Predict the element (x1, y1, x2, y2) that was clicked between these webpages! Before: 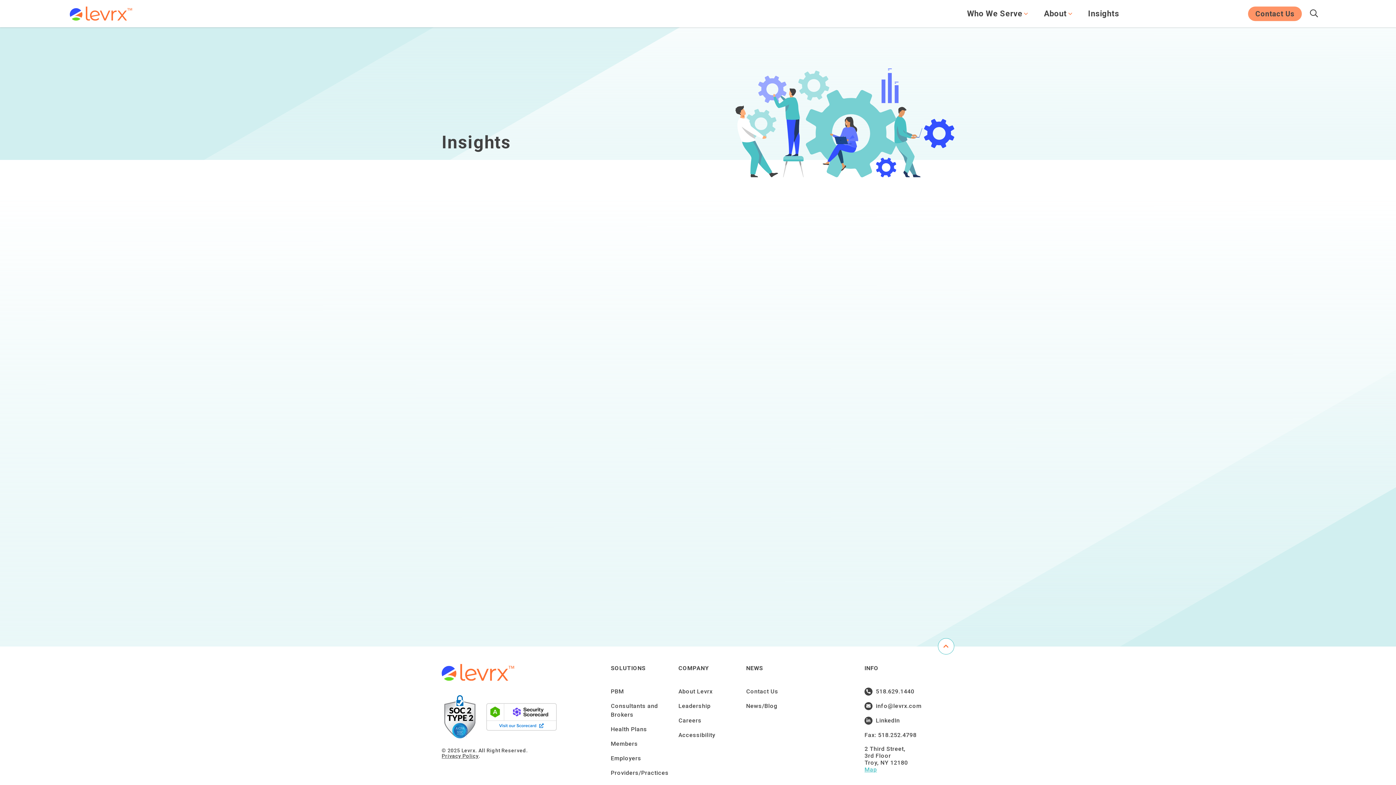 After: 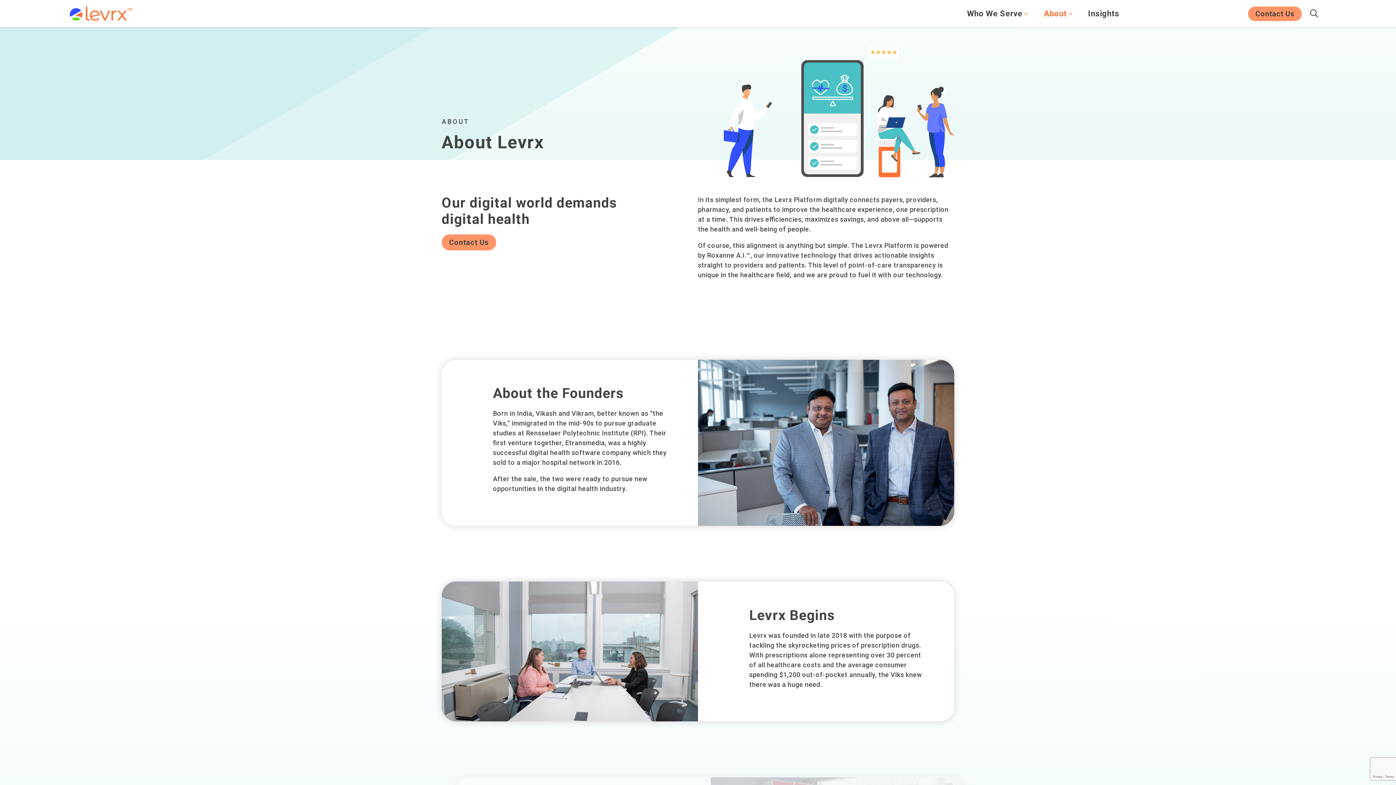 Action: label: About Levrx bbox: (678, 688, 712, 695)